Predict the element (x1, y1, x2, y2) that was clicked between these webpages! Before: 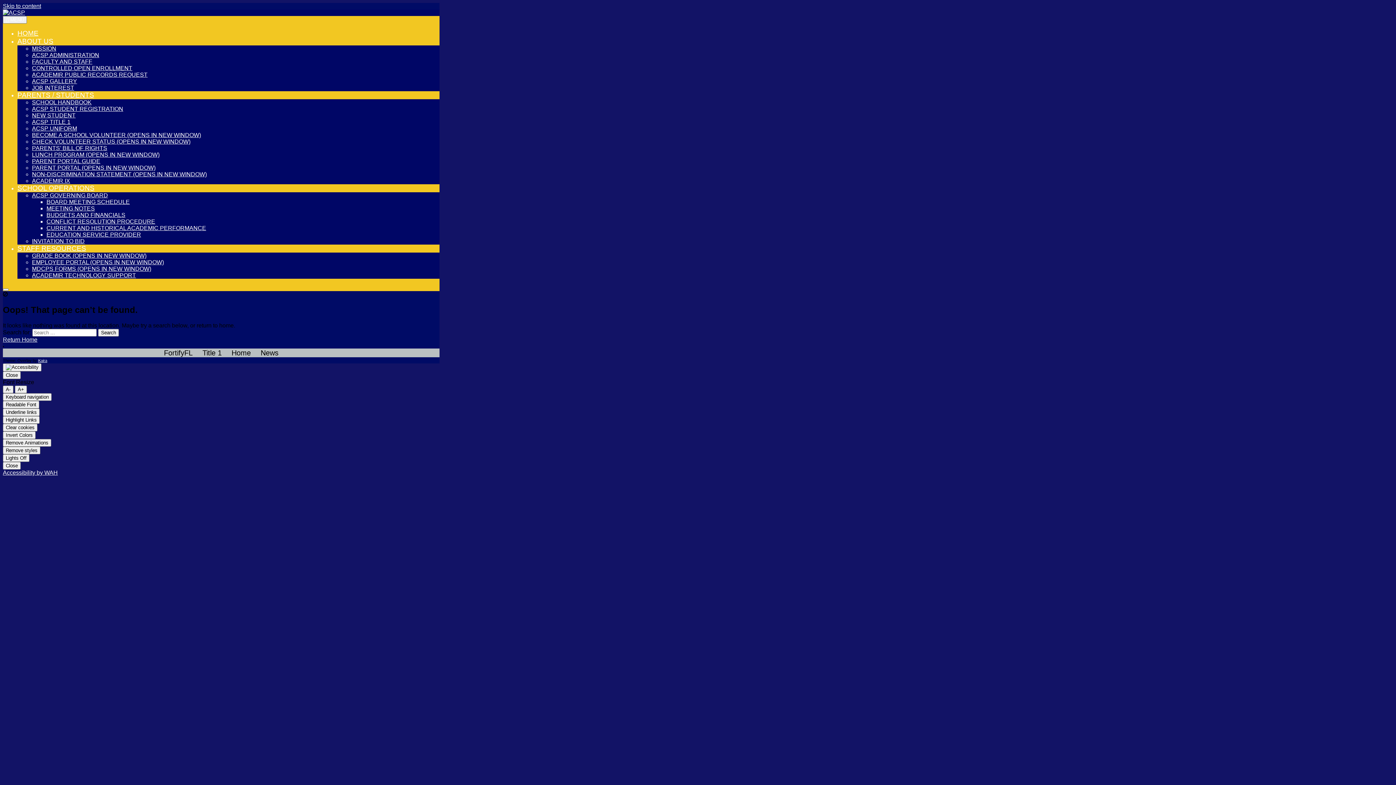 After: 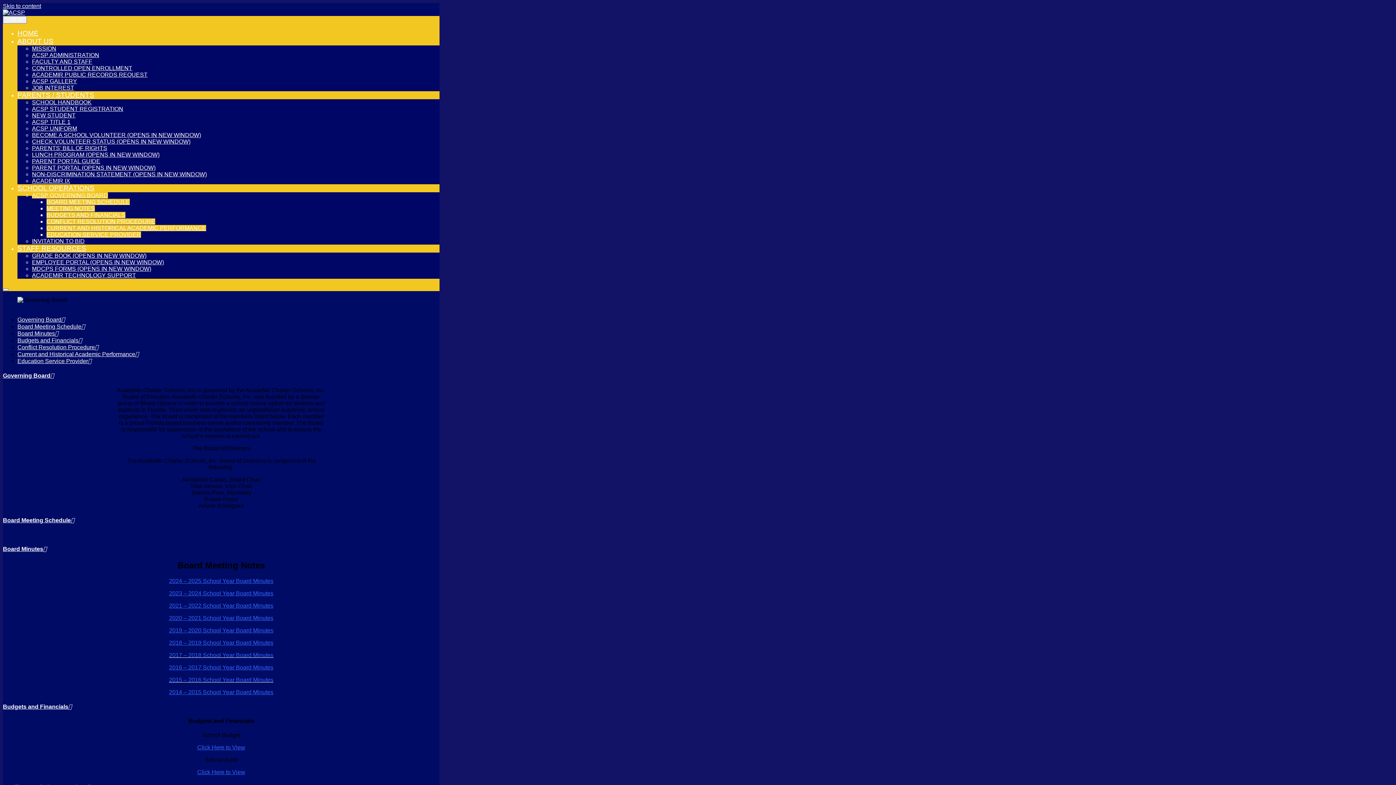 Action: label: CONFLICT RESOLUTION PROCEDURE bbox: (46, 218, 155, 224)